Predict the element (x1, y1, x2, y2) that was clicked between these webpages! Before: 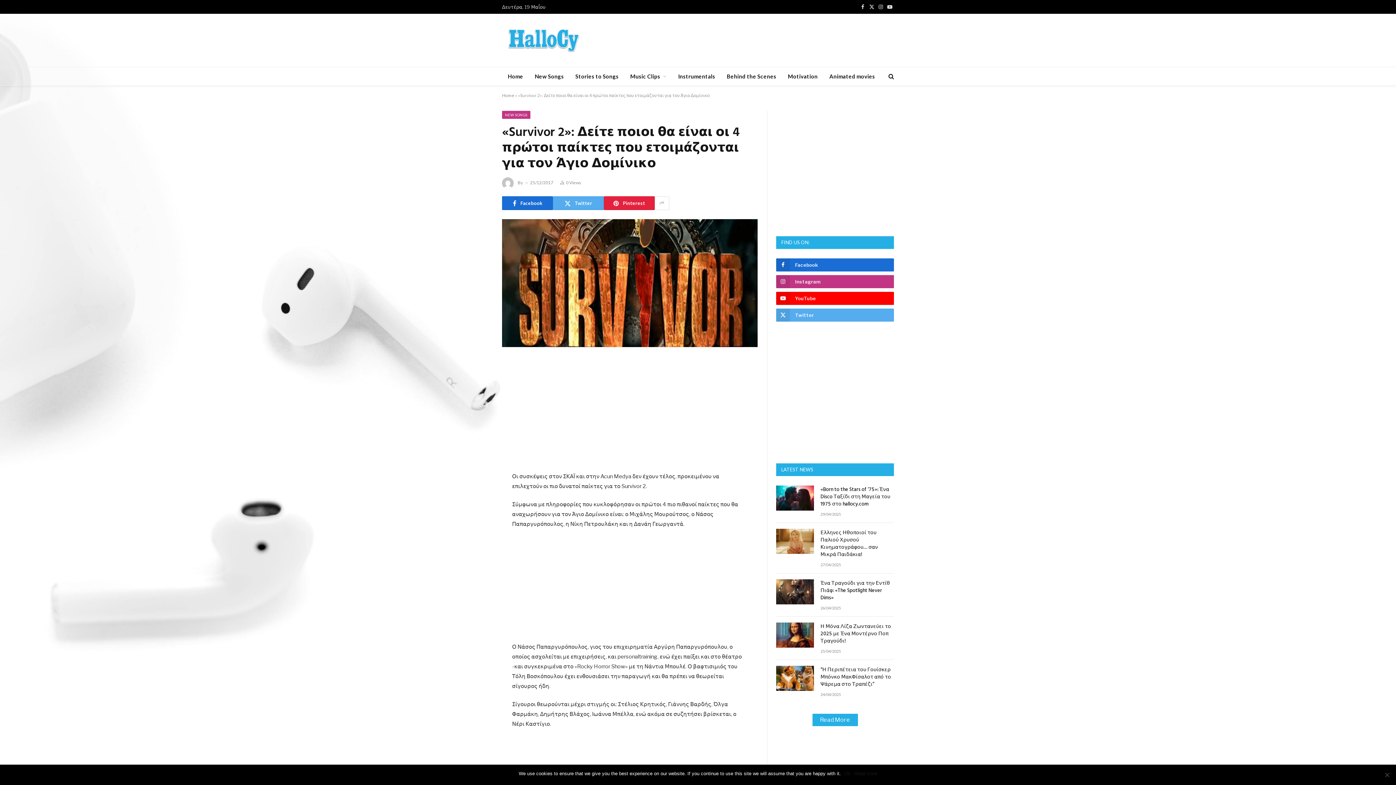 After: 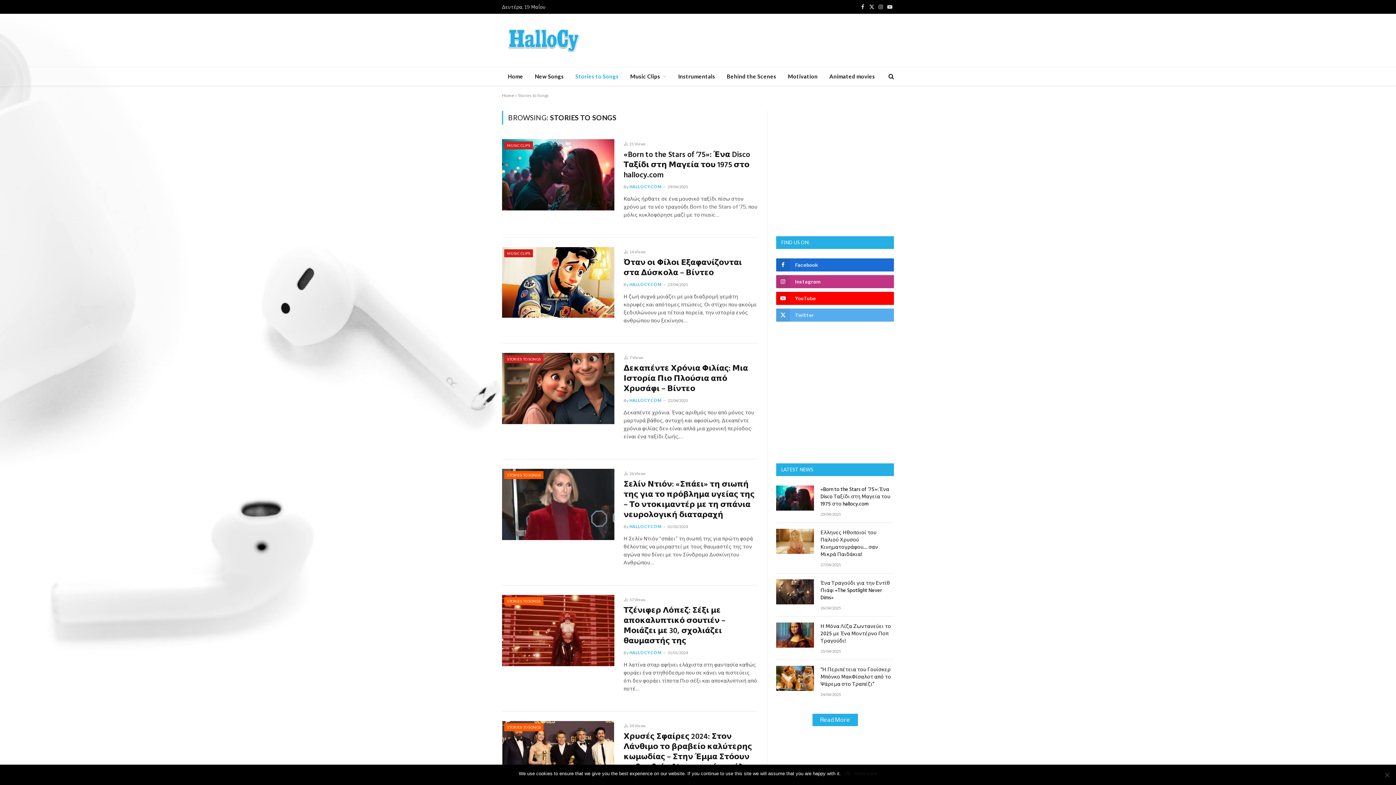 Action: bbox: (569, 67, 624, 85) label: Stories to Songs